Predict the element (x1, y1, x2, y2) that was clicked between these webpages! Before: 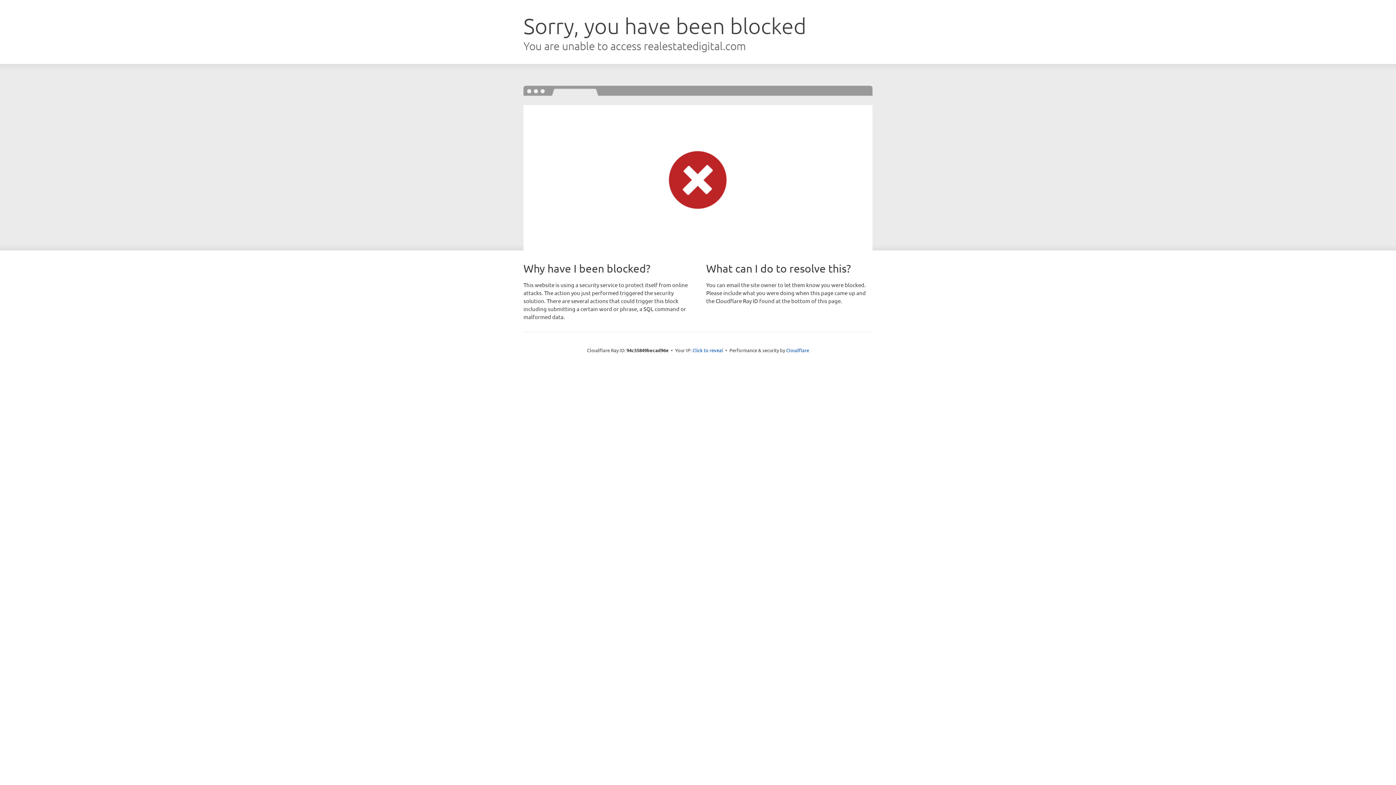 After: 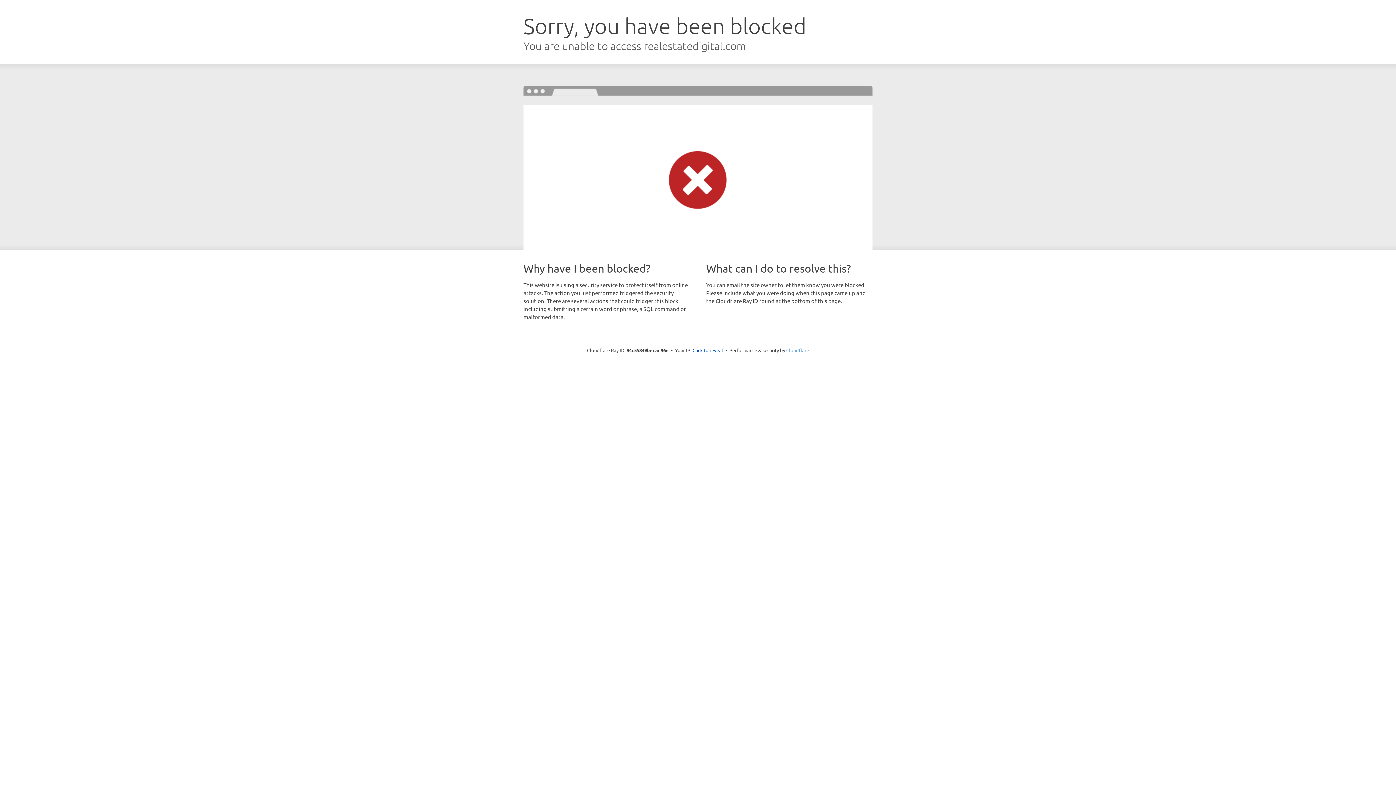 Action: bbox: (786, 347, 809, 353) label: Cloudflare